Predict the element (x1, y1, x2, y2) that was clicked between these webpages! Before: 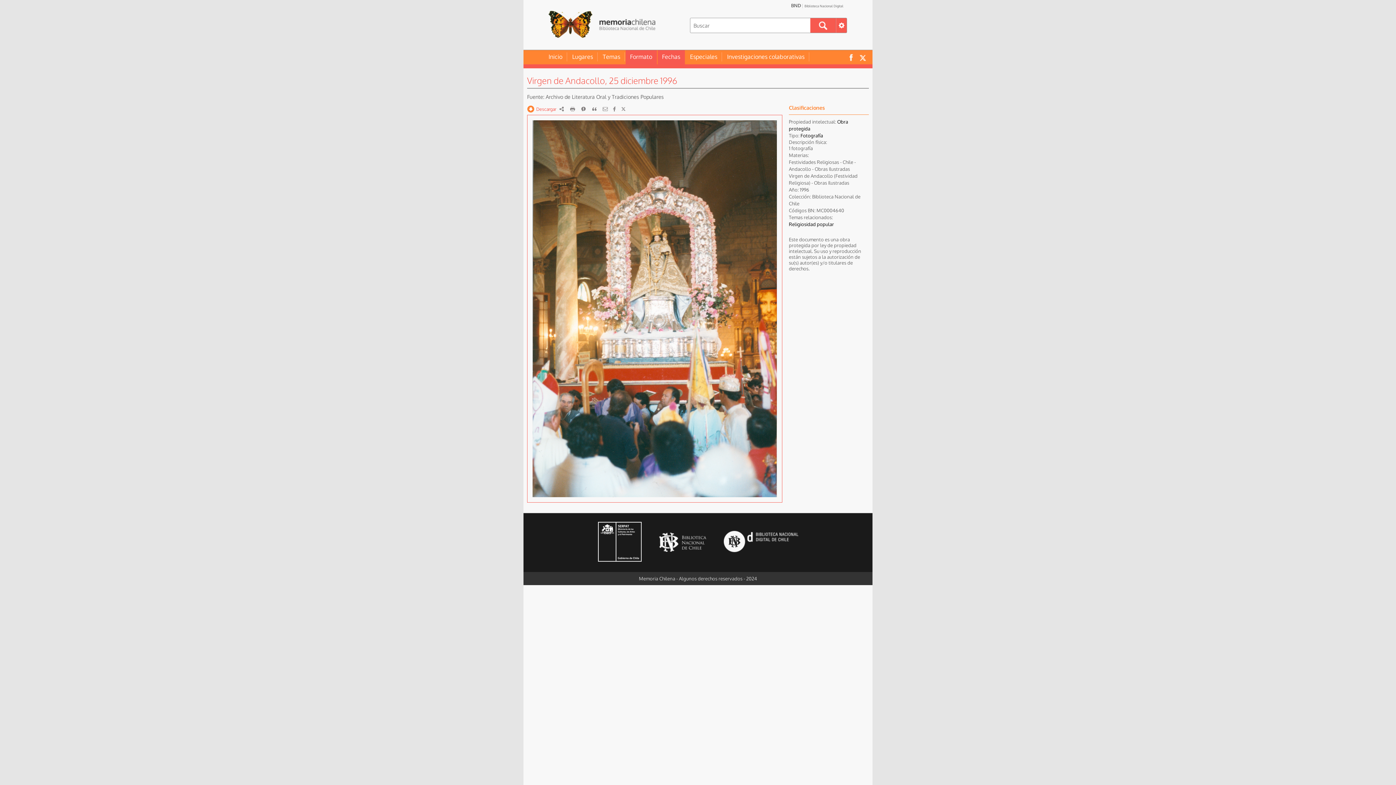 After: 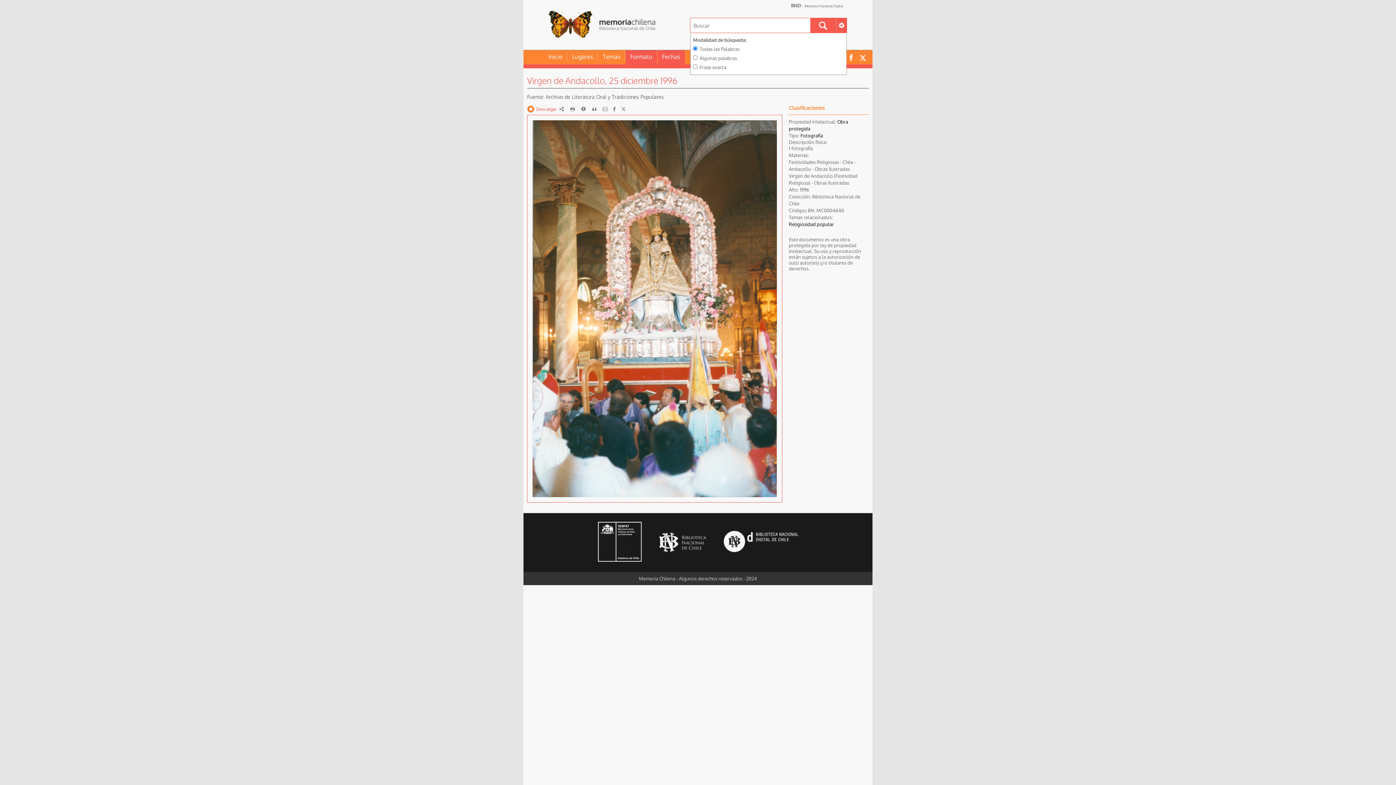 Action: bbox: (836, 18, 846, 32) label:  Opciones de búsqueda